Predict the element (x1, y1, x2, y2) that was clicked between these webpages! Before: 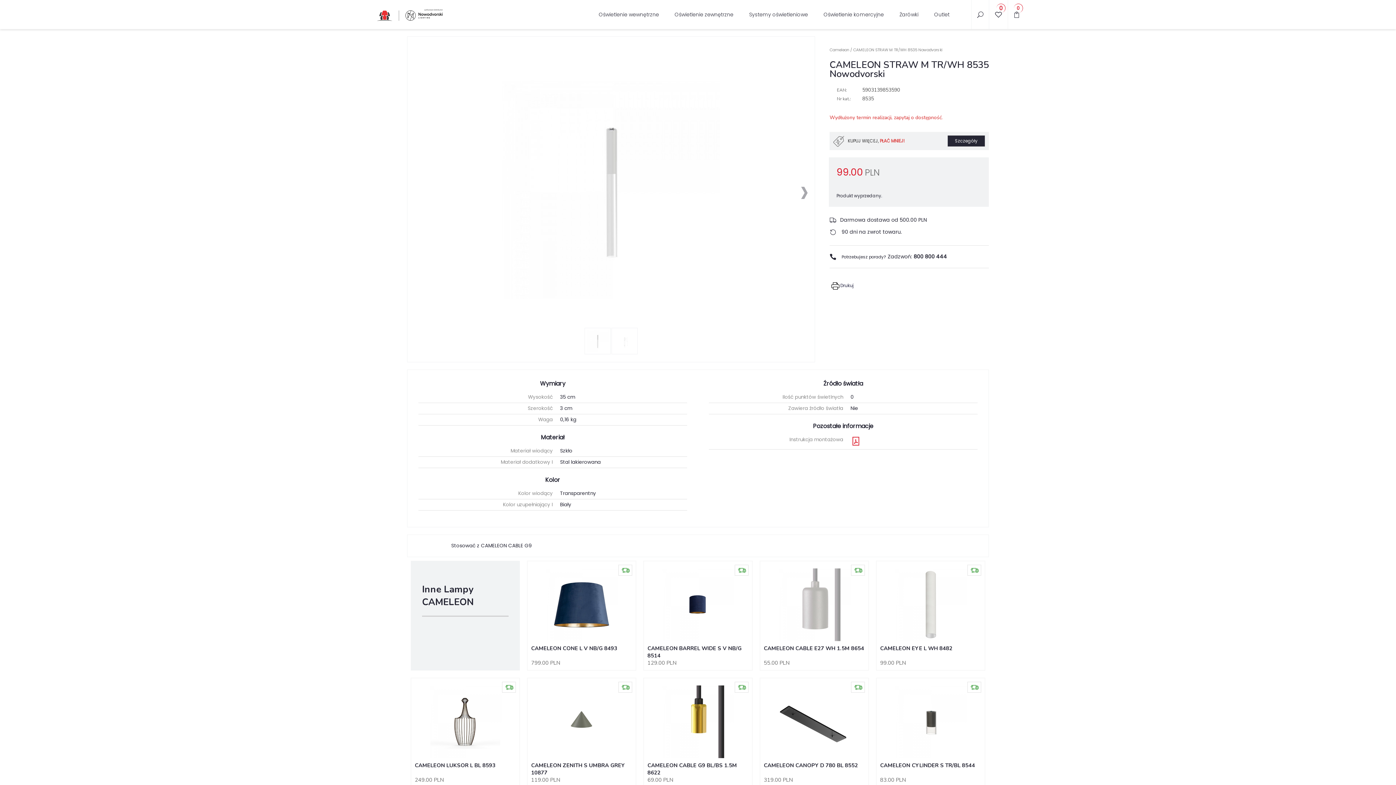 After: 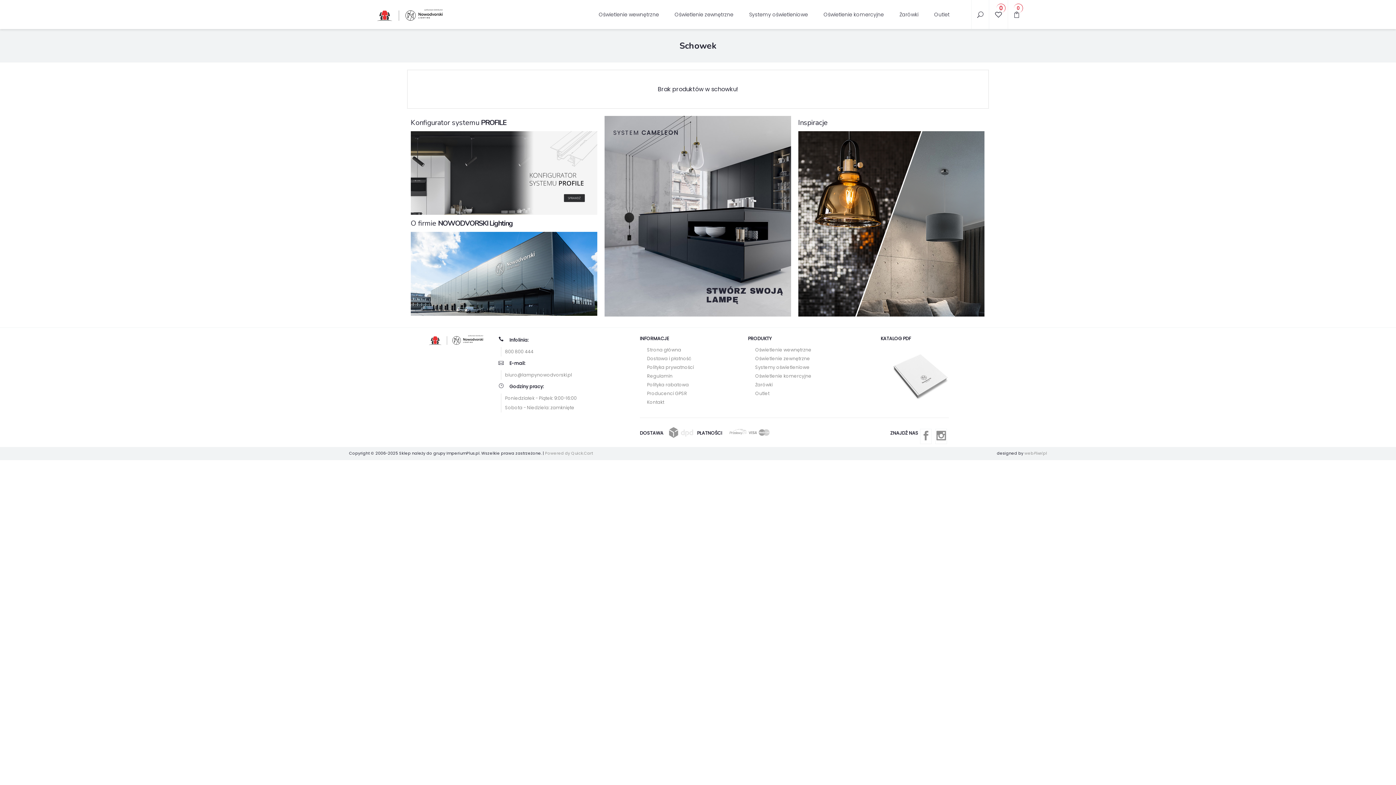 Action: bbox: (994, 10, 1002, 18) label: 0